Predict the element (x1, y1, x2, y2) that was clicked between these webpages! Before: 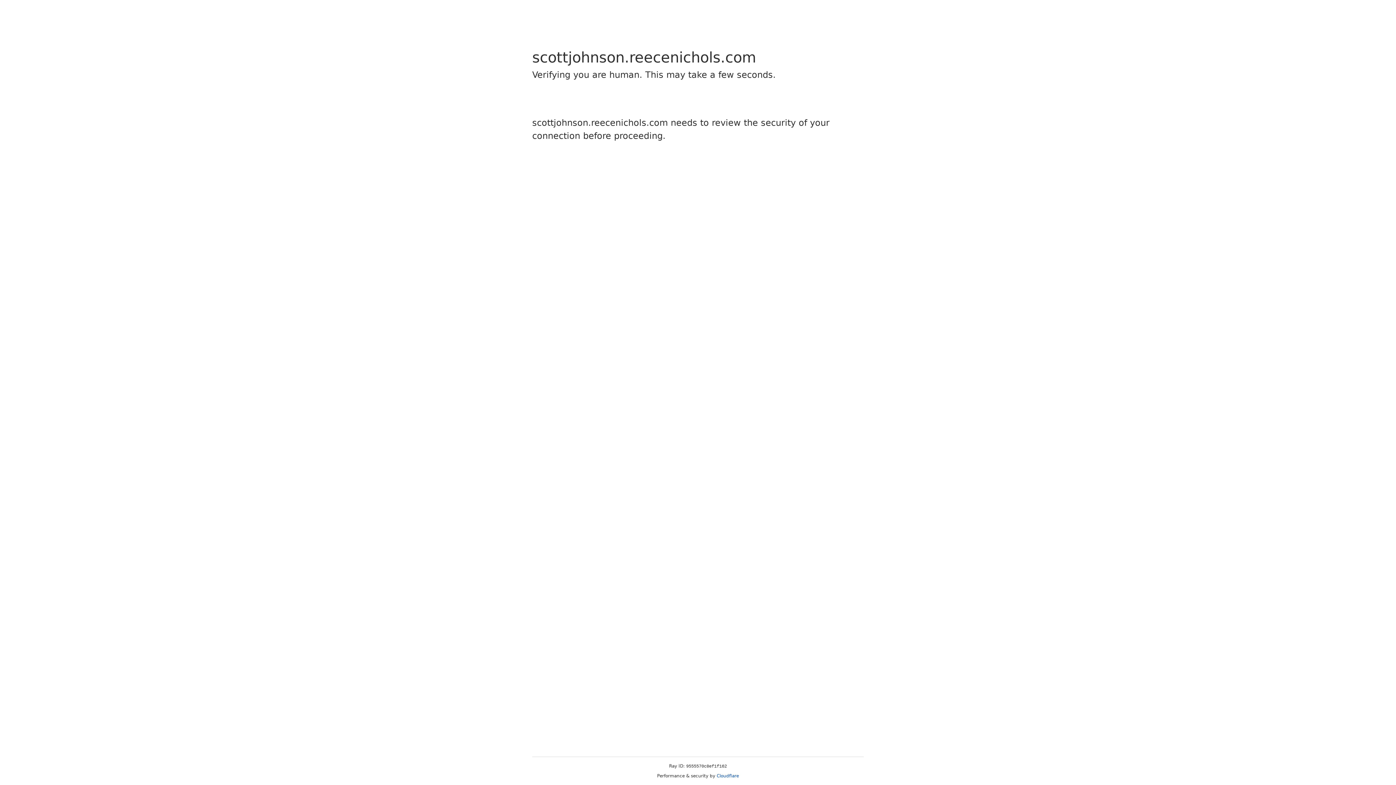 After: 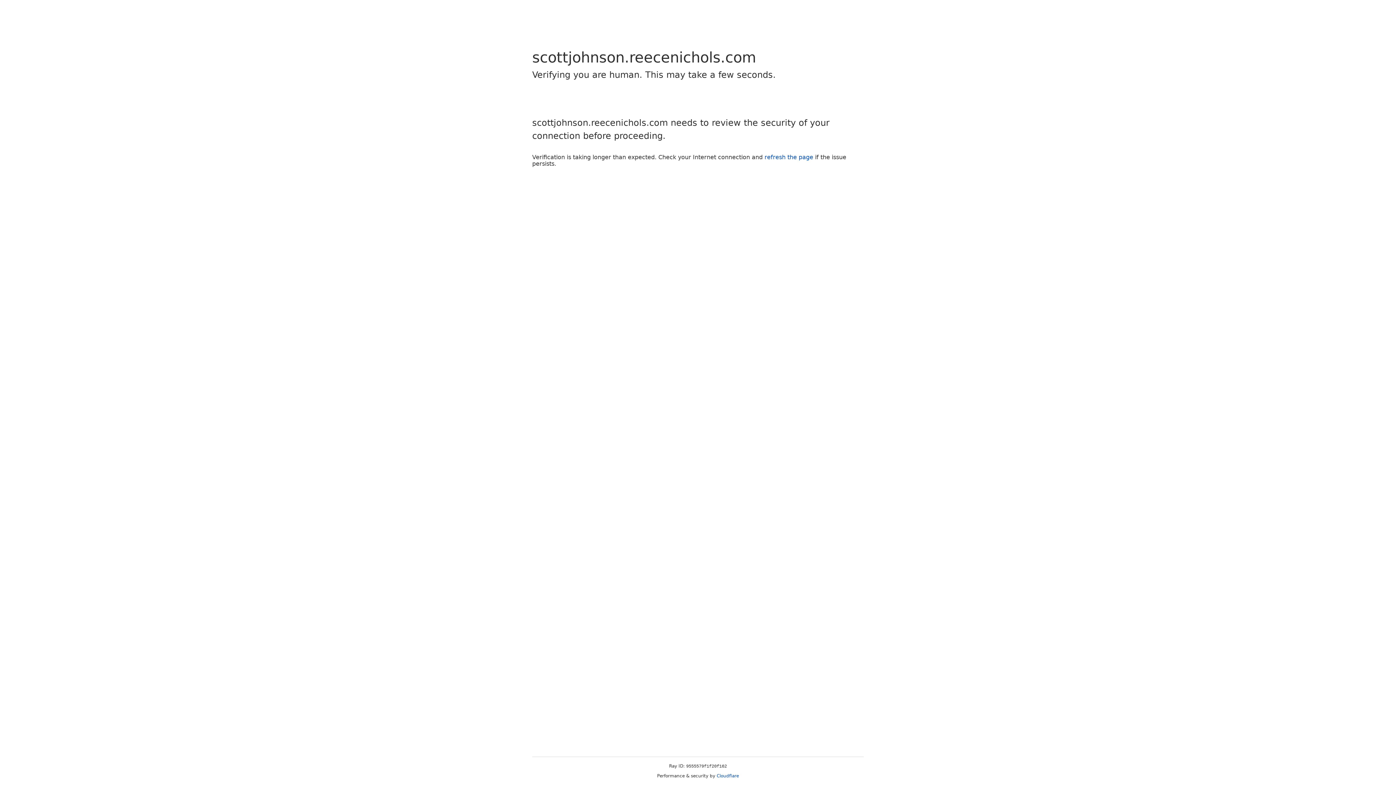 Action: label: Cloudflare bbox: (716, 773, 739, 778)